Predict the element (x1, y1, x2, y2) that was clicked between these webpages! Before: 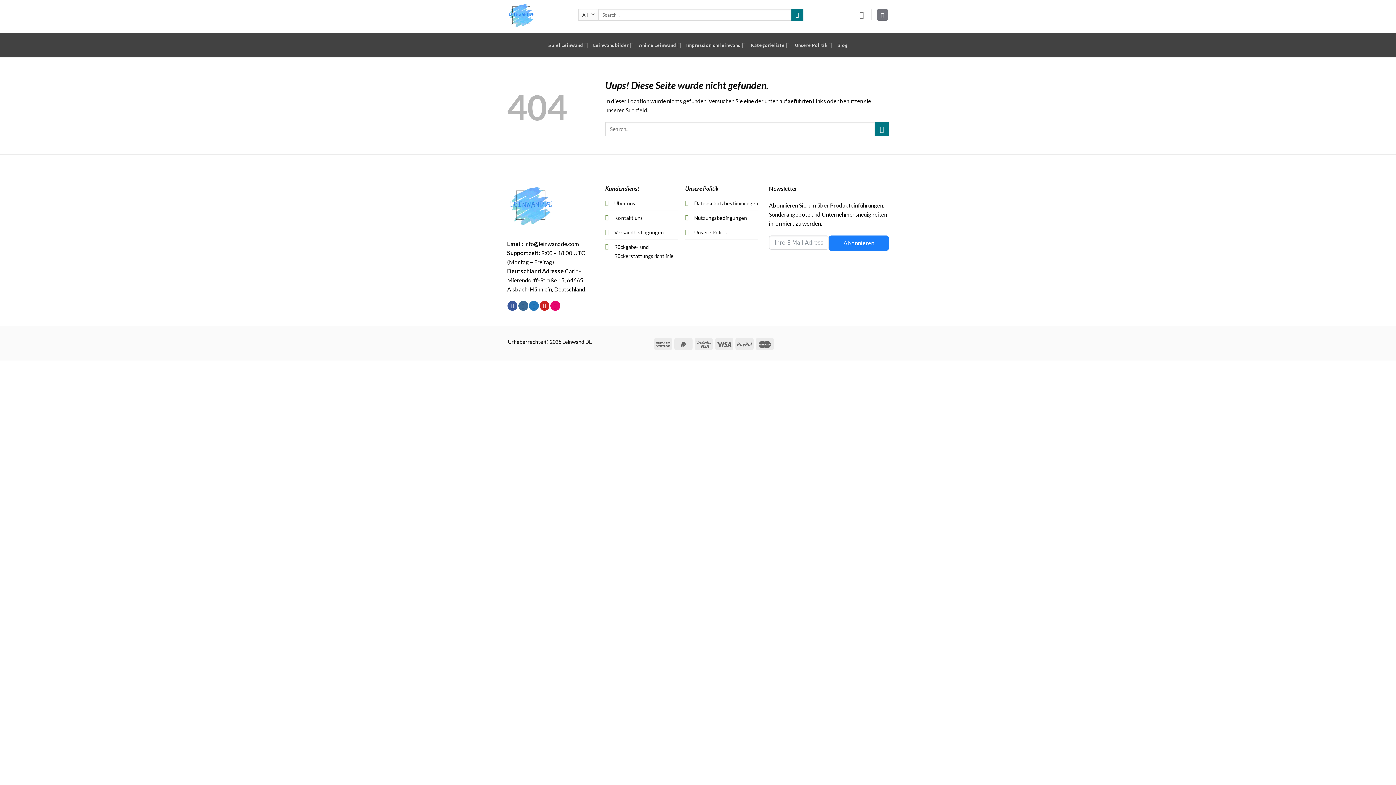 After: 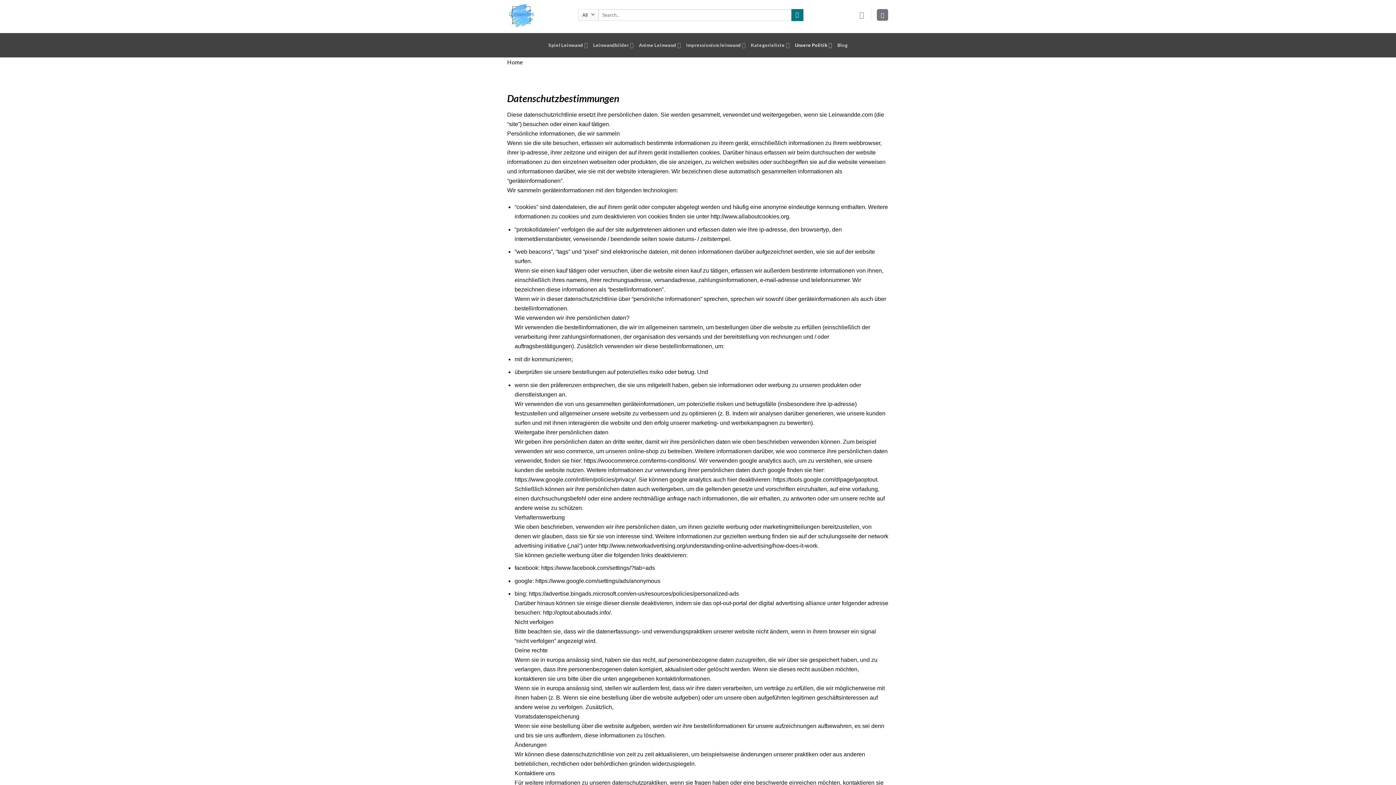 Action: label: Datenschutzbestimmungen bbox: (694, 200, 758, 206)